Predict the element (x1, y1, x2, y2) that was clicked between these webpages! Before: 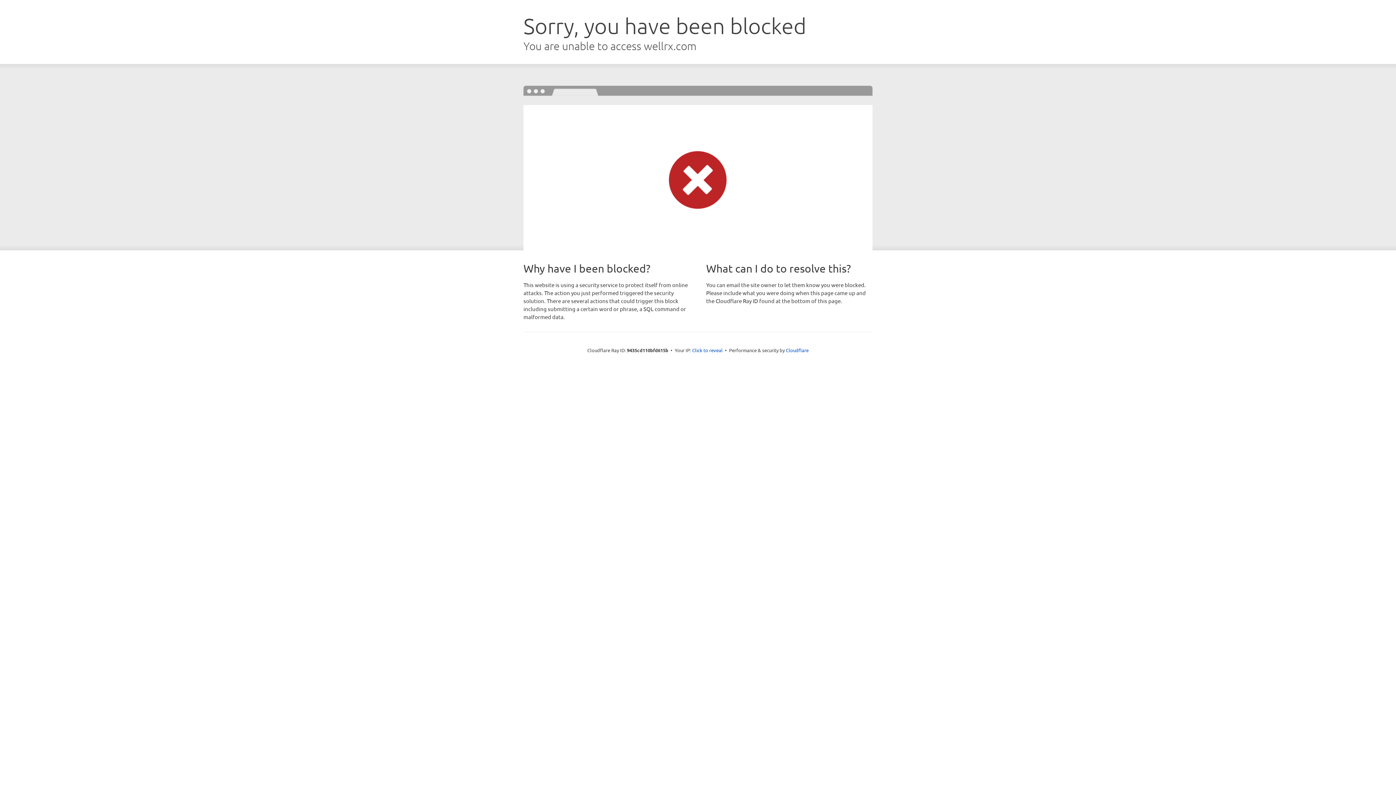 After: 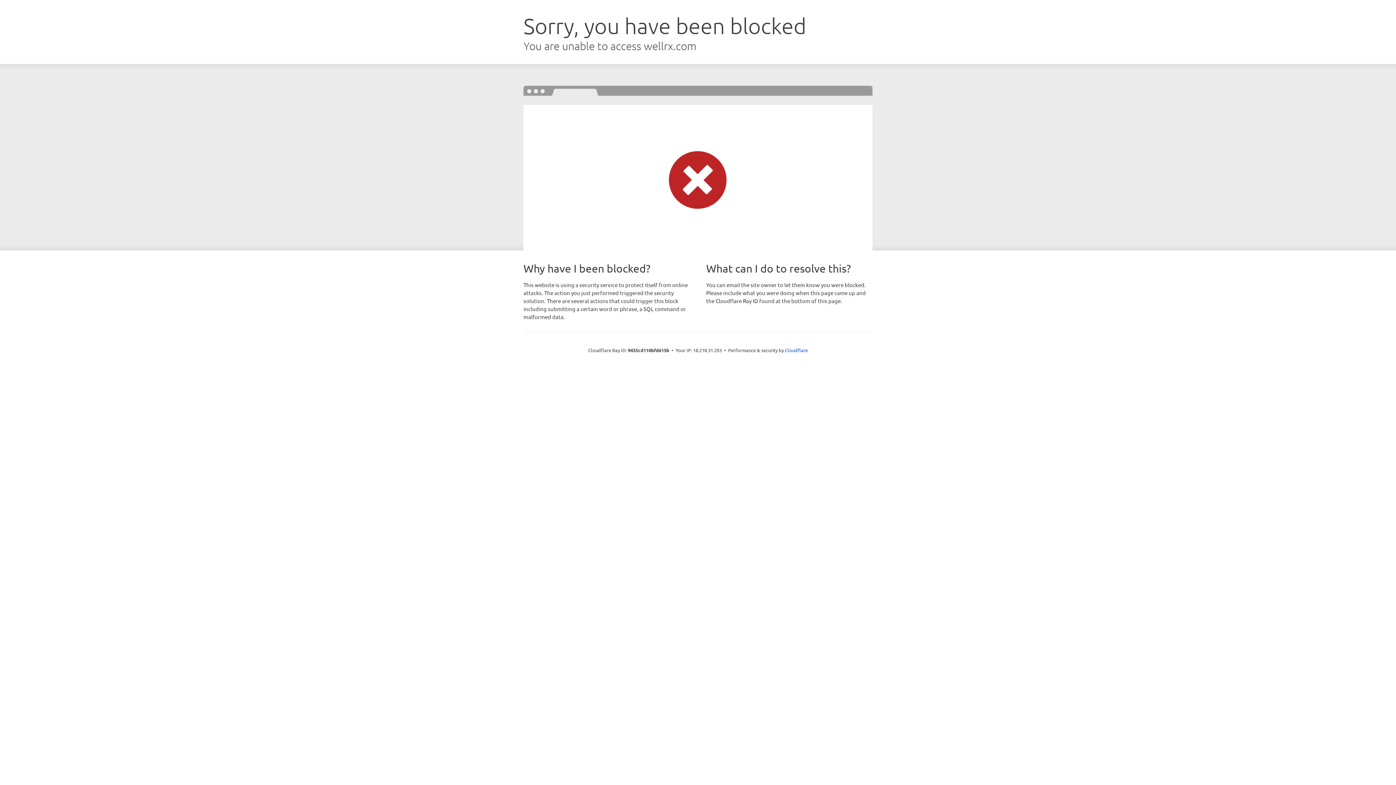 Action: label: Click to reveal bbox: (692, 346, 722, 353)